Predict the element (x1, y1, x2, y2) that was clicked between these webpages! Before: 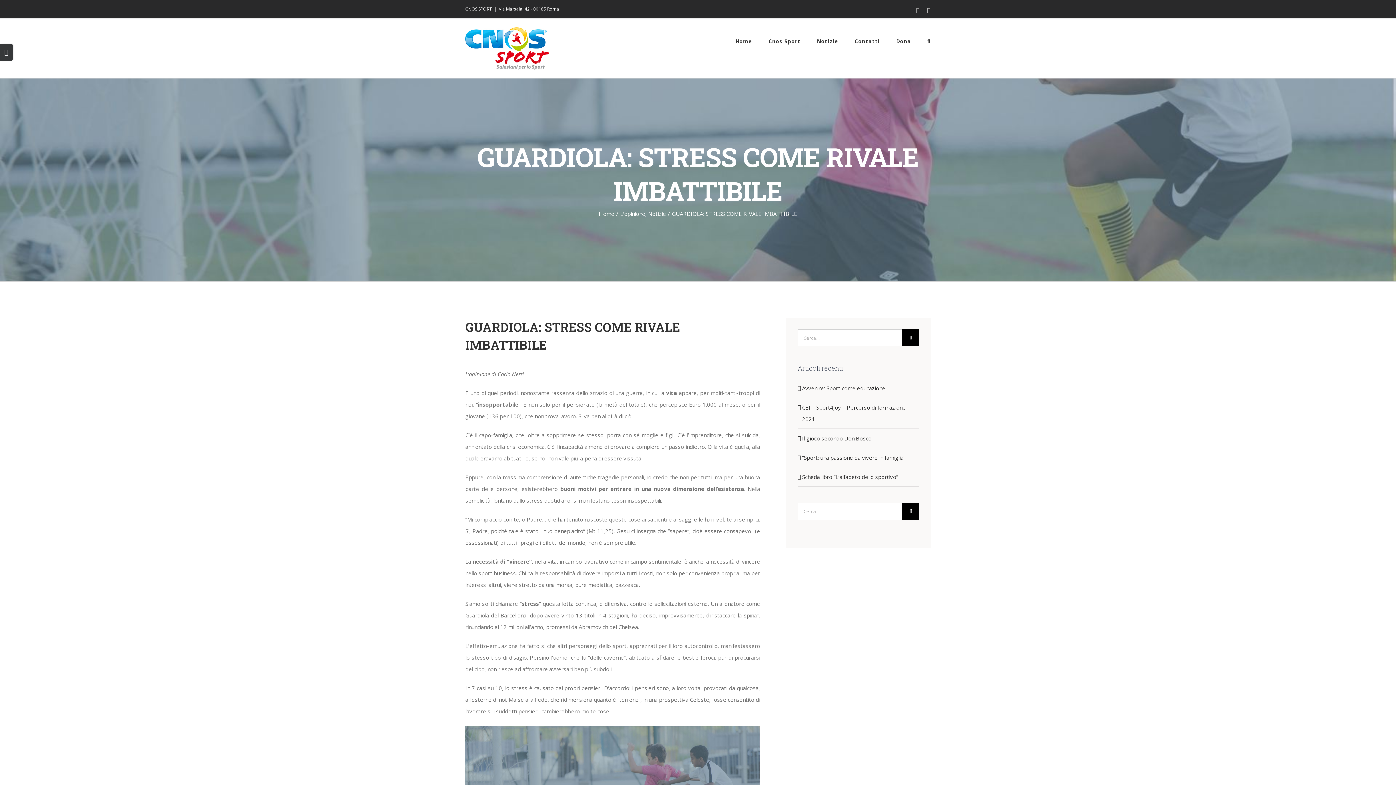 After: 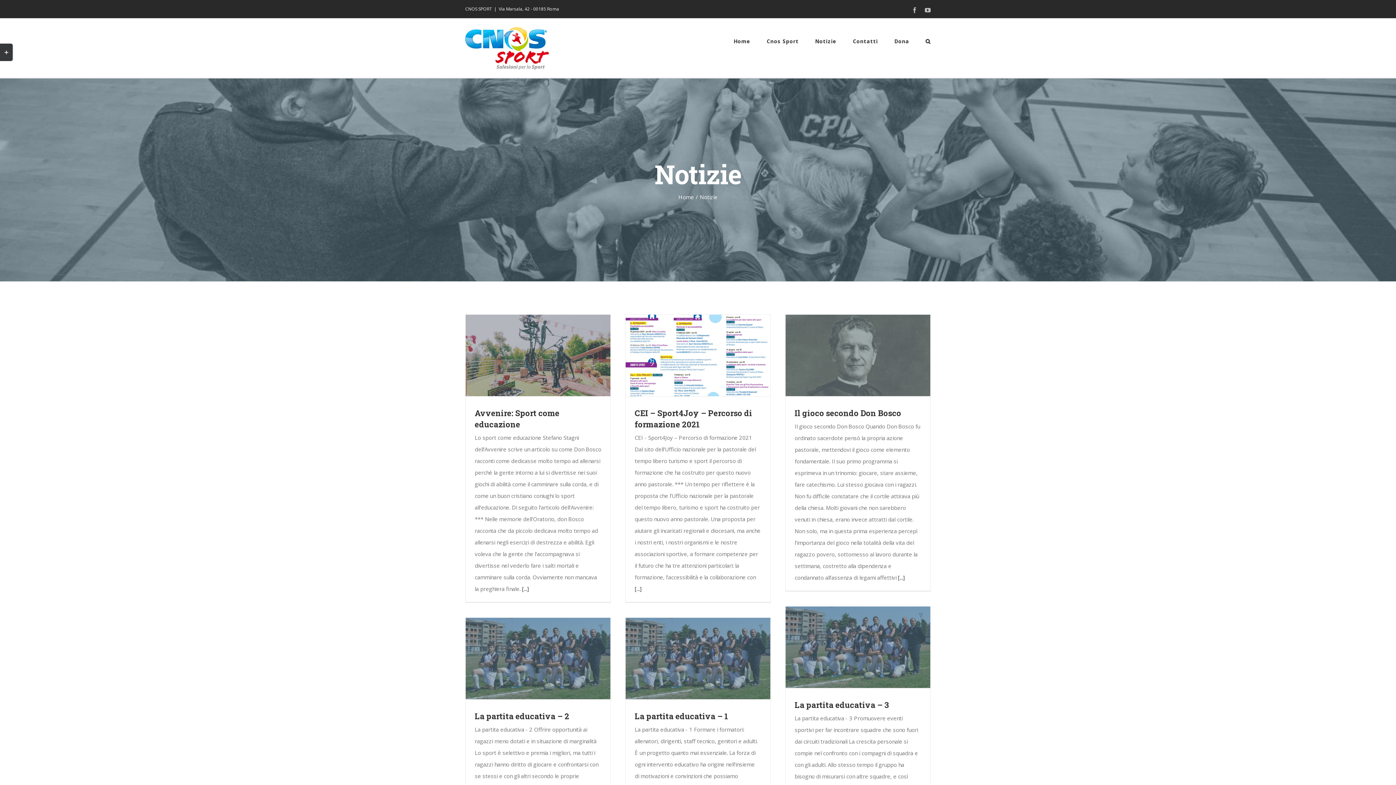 Action: bbox: (648, 210, 666, 217) label: Notizie